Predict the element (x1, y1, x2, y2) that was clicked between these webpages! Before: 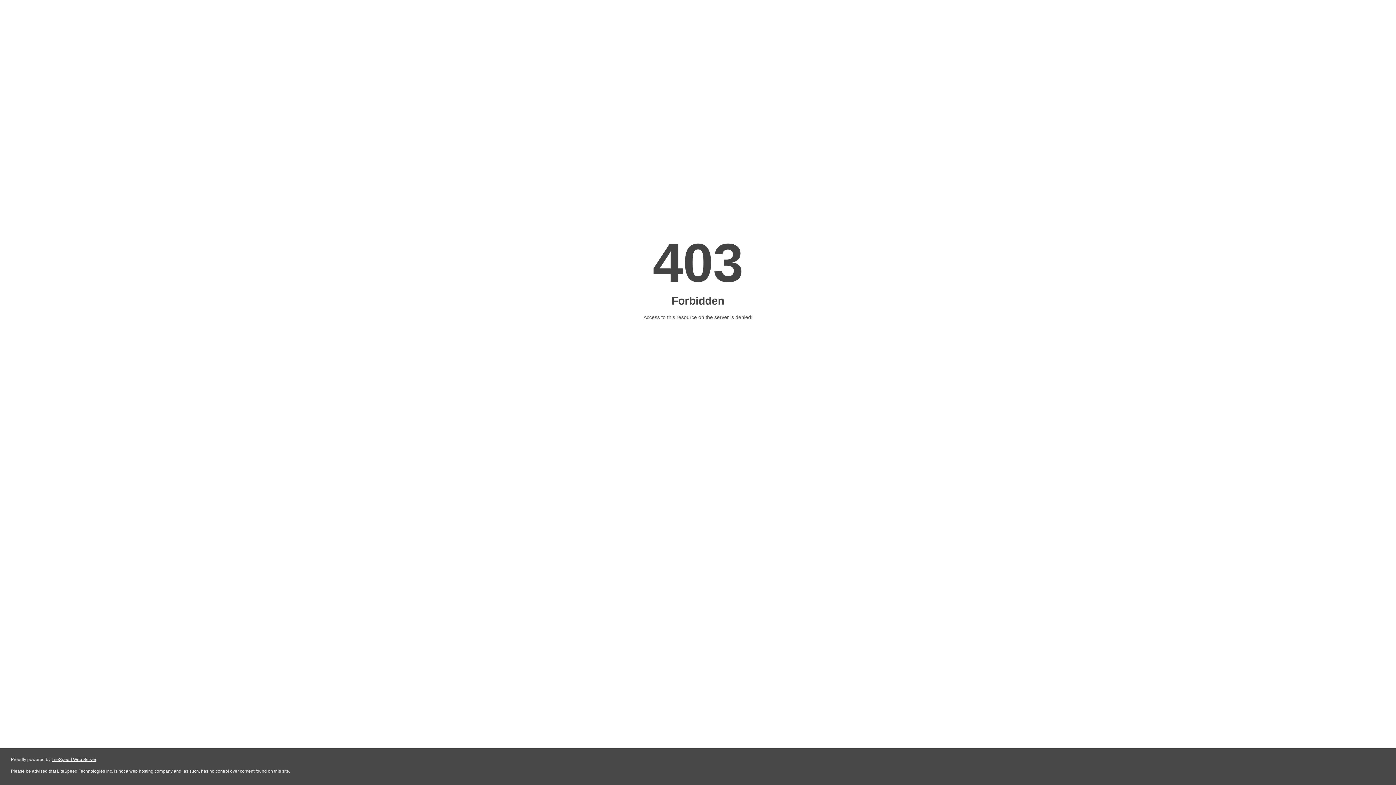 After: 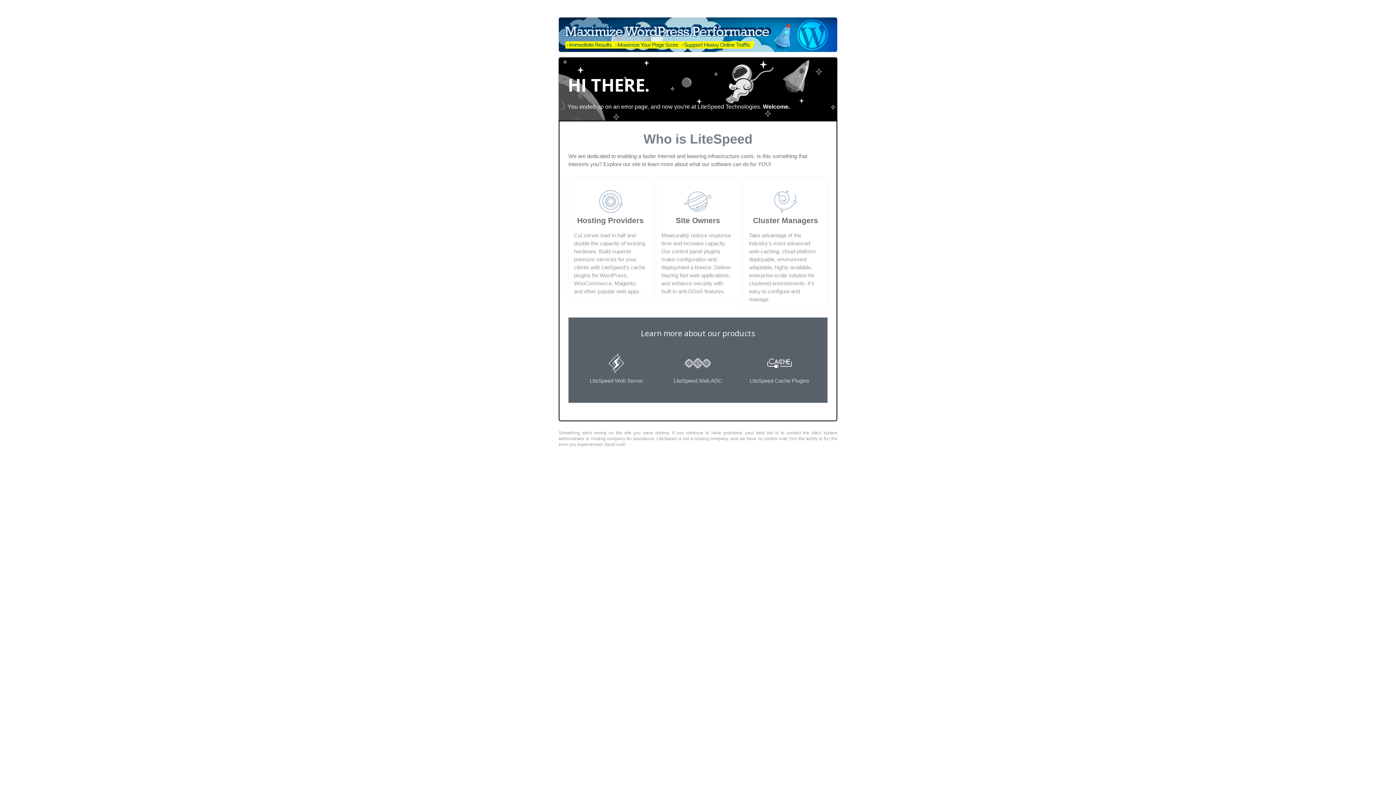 Action: bbox: (51, 757, 96, 762) label: LiteSpeed Web Server